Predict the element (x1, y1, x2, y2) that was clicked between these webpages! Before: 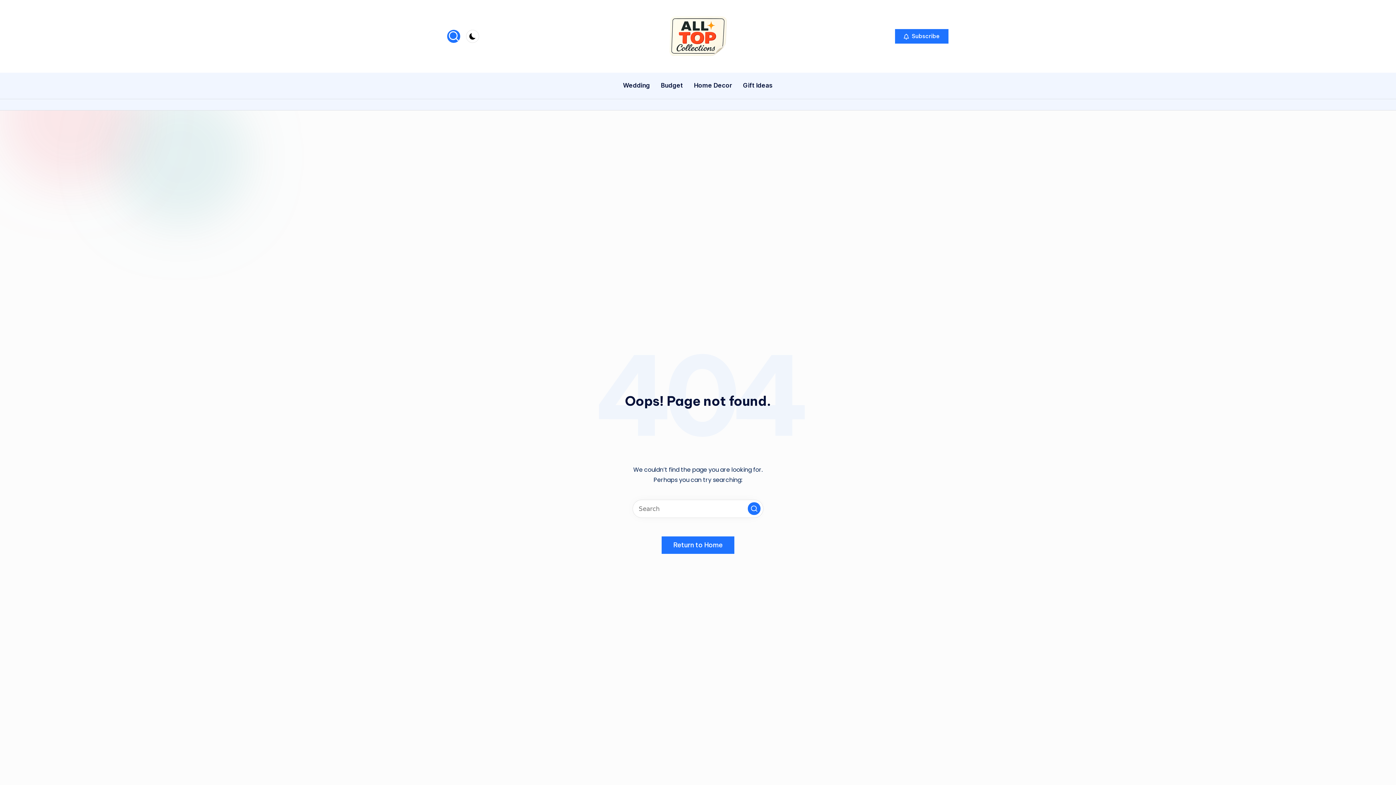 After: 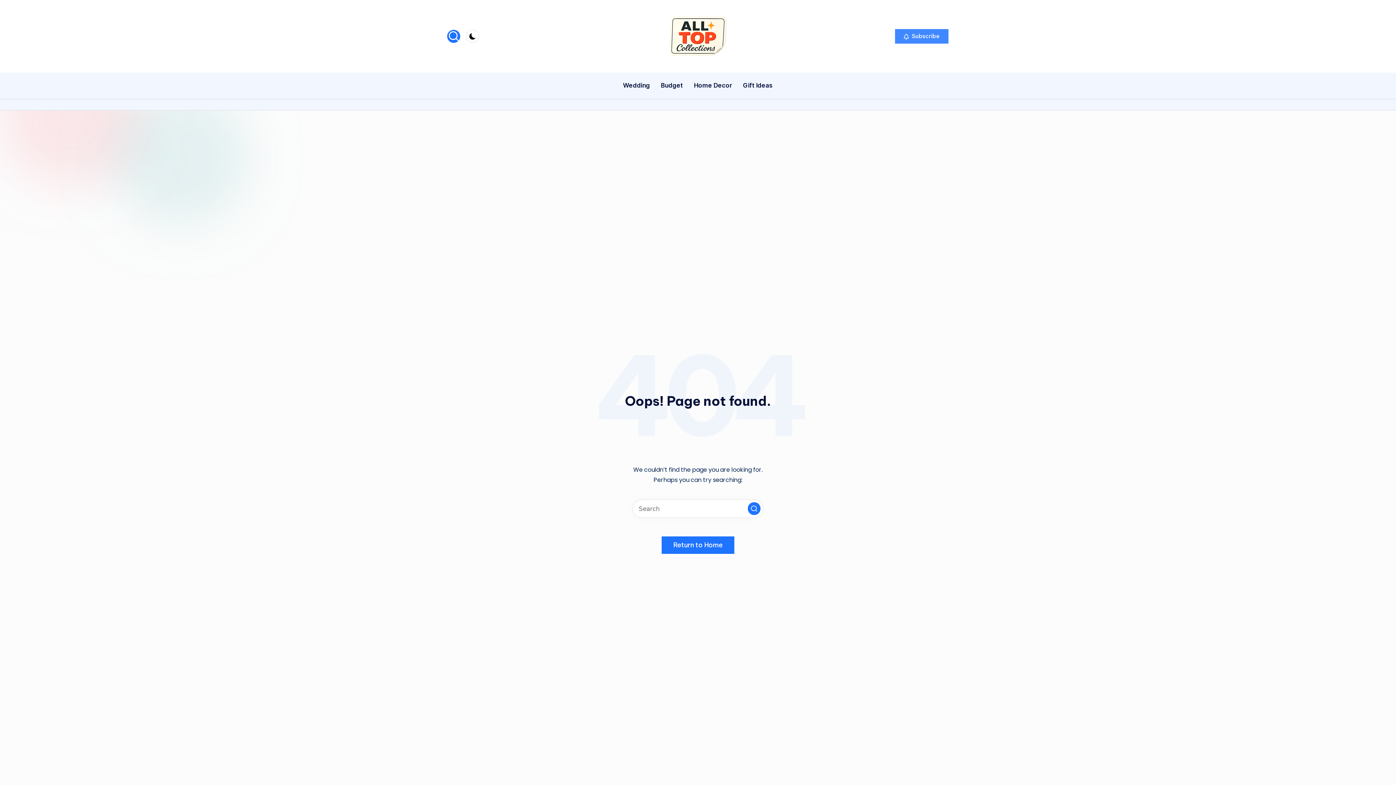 Action: bbox: (894, 28, 949, 43) label:  Subscribe